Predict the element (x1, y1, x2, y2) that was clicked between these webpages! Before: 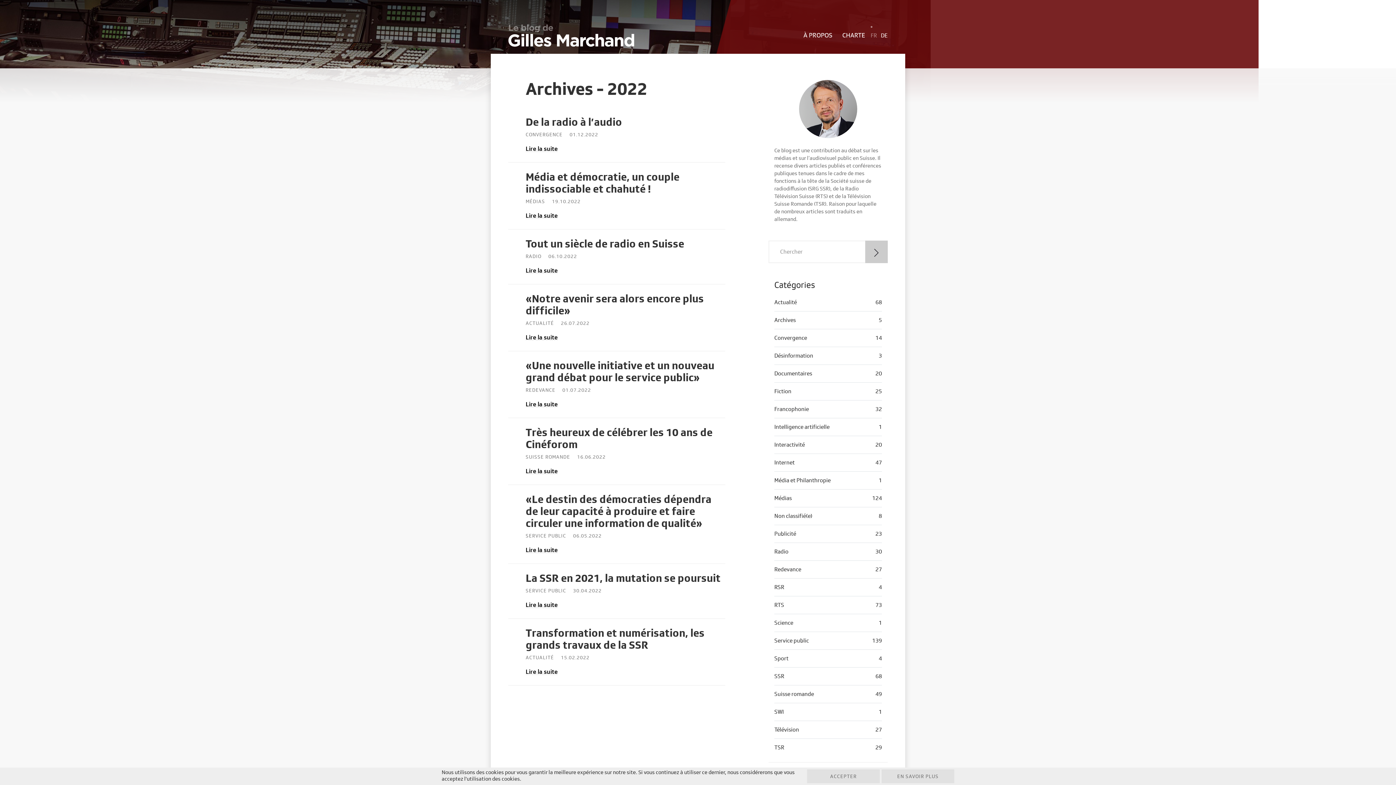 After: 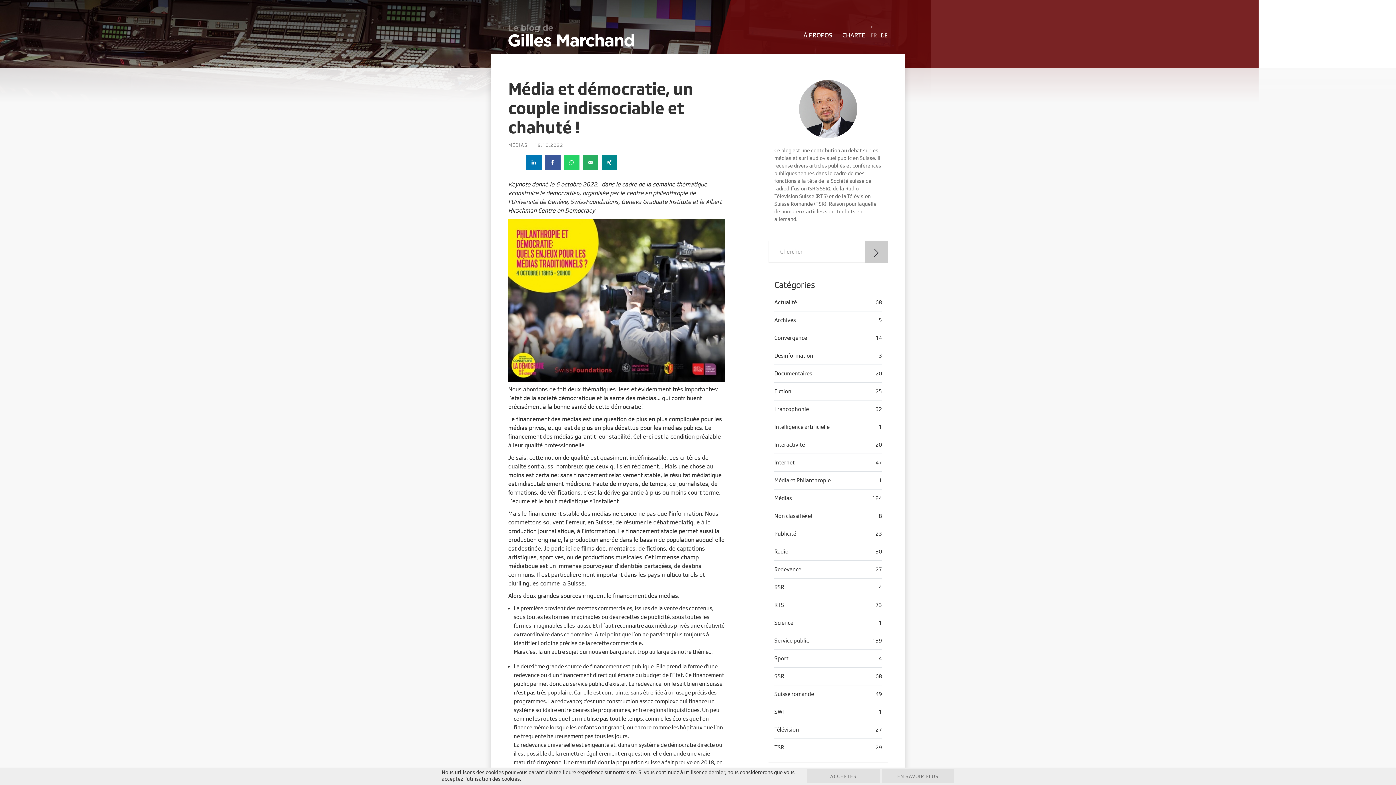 Action: label: Lire la suite bbox: (525, 212, 557, 219)